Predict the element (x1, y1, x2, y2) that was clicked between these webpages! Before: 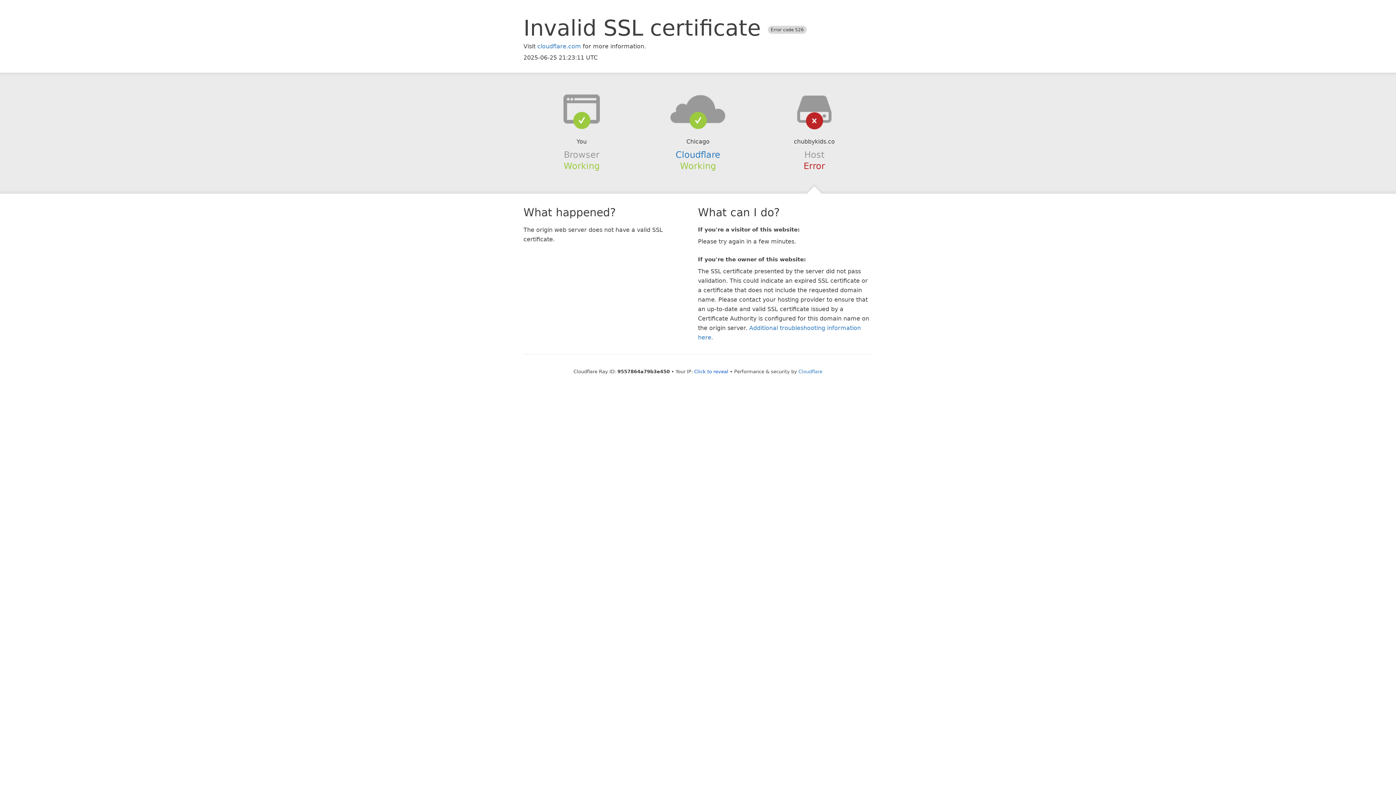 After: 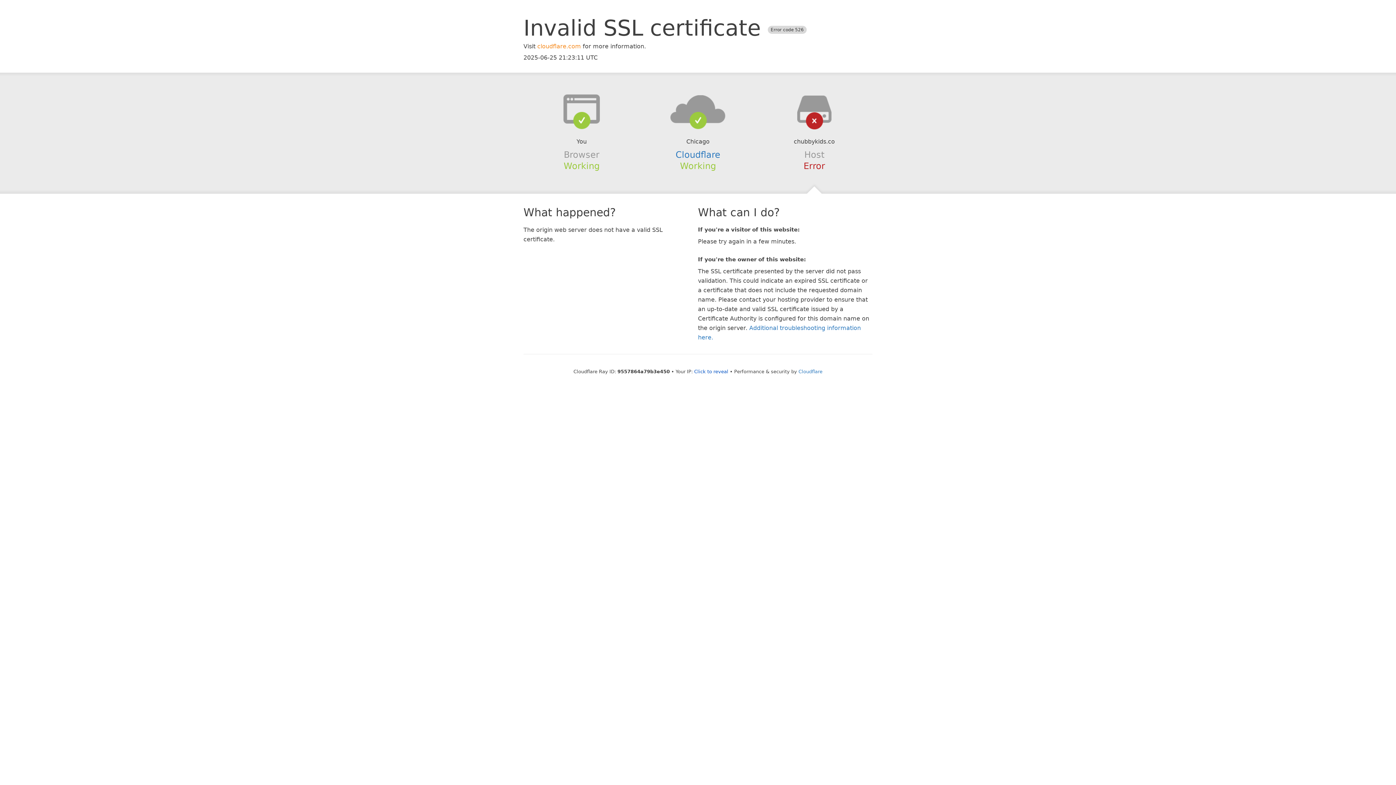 Action: bbox: (537, 42, 581, 49) label: cloudflare.com